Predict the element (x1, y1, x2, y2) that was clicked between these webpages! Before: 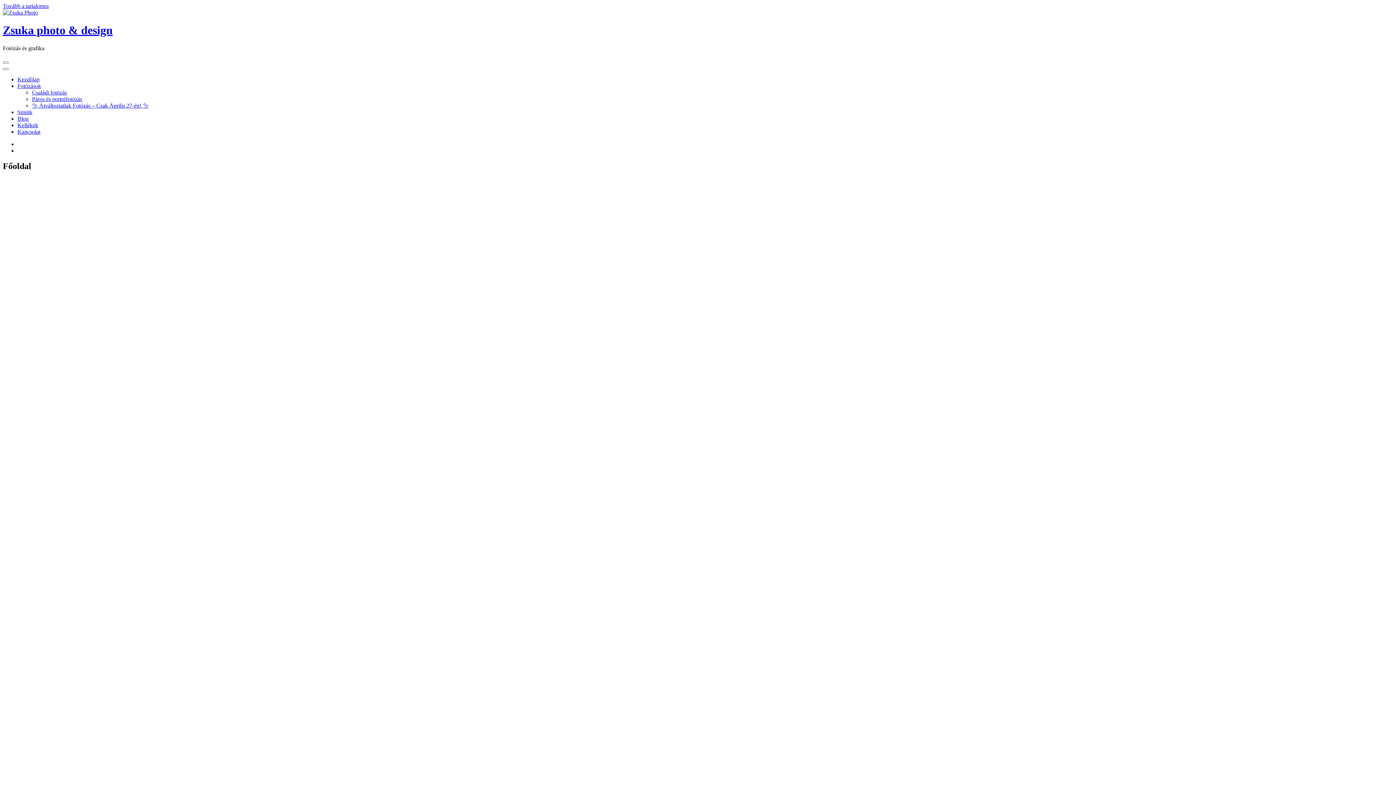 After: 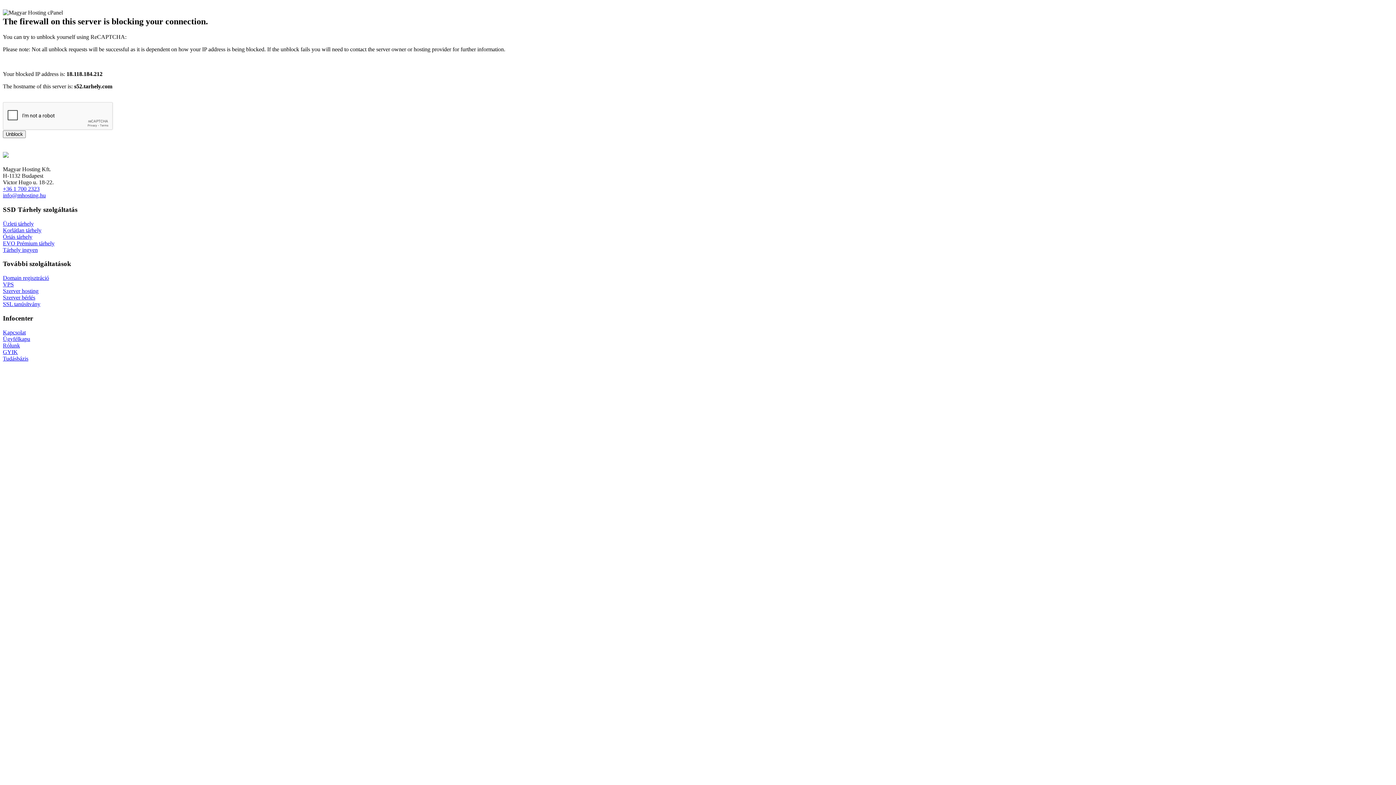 Action: bbox: (17, 82, 41, 89) label: Fotózások